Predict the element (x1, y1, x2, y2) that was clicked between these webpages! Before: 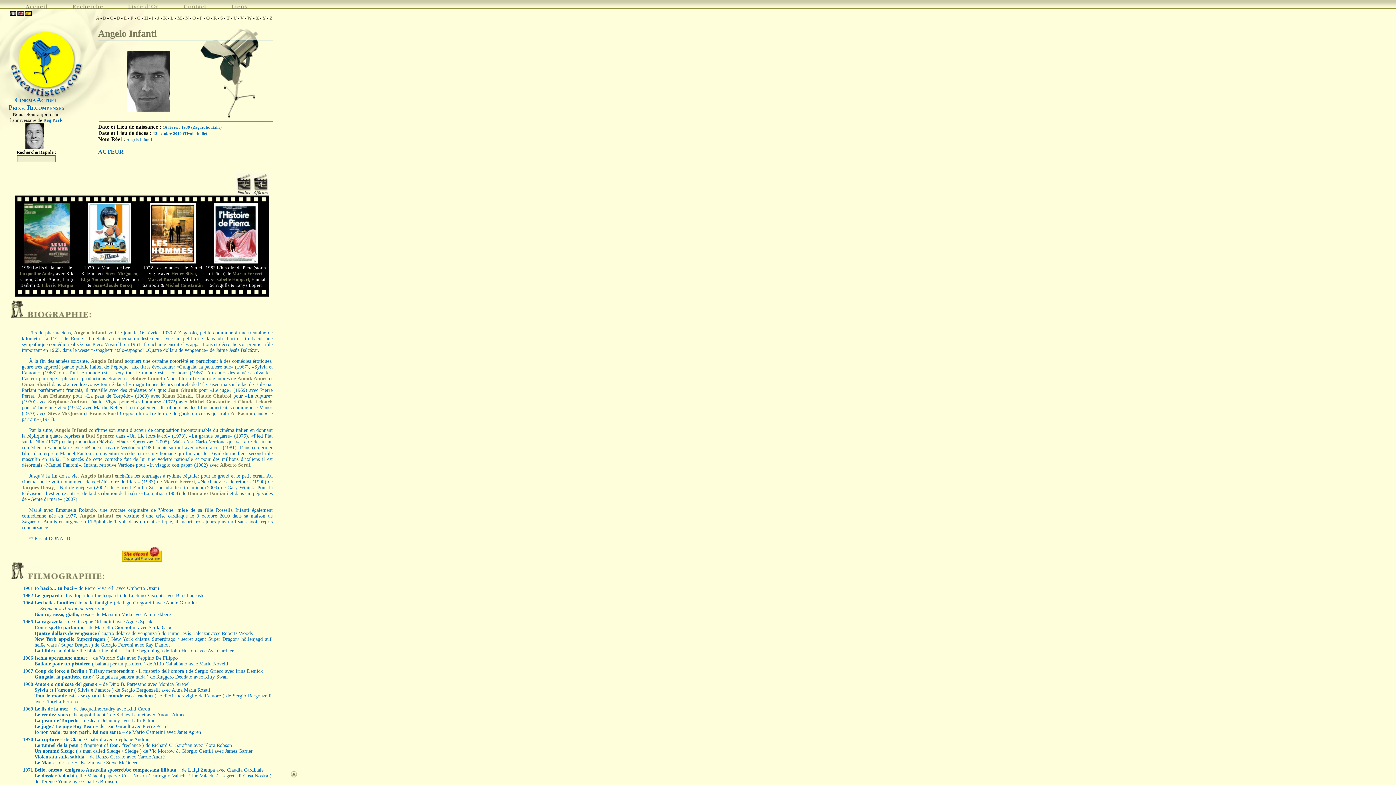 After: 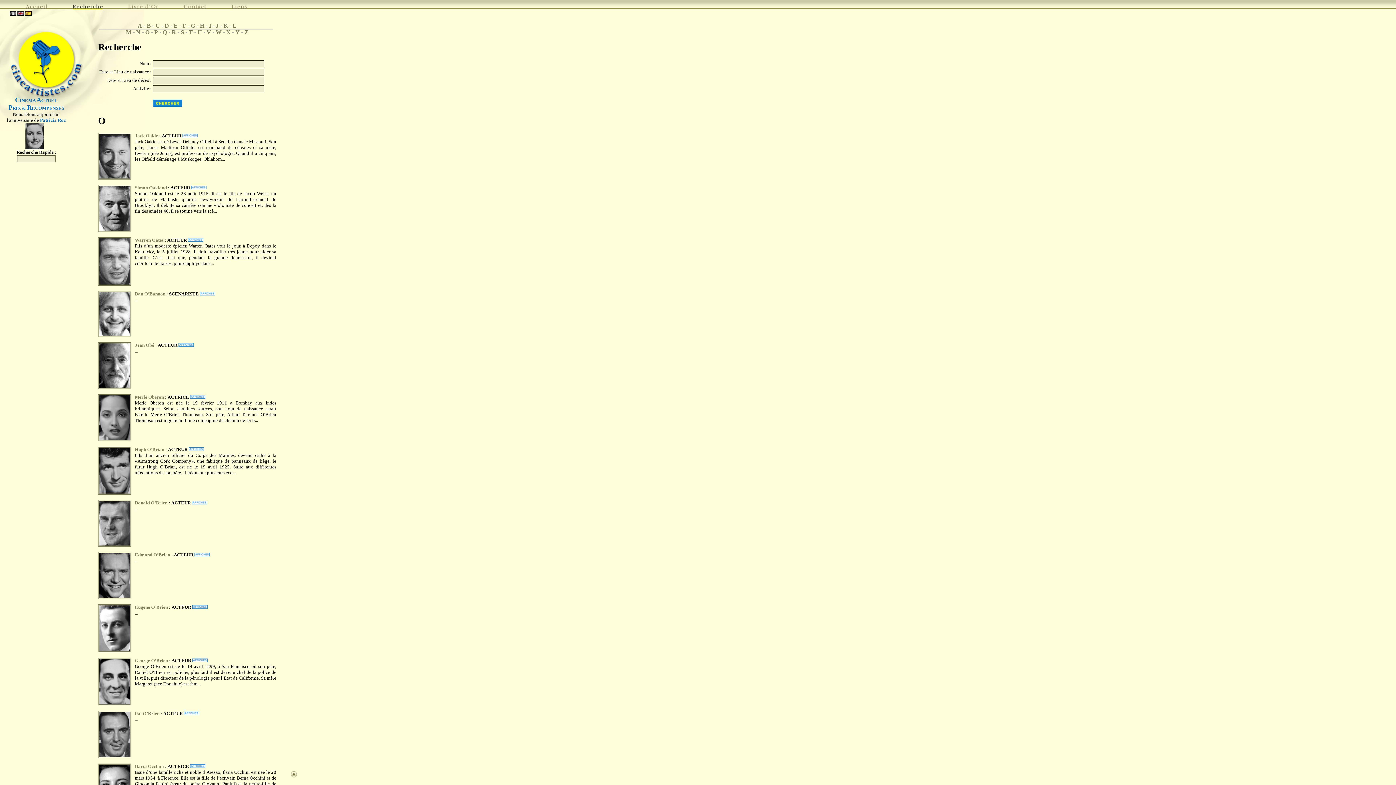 Action: label: O bbox: (192, 15, 196, 20)